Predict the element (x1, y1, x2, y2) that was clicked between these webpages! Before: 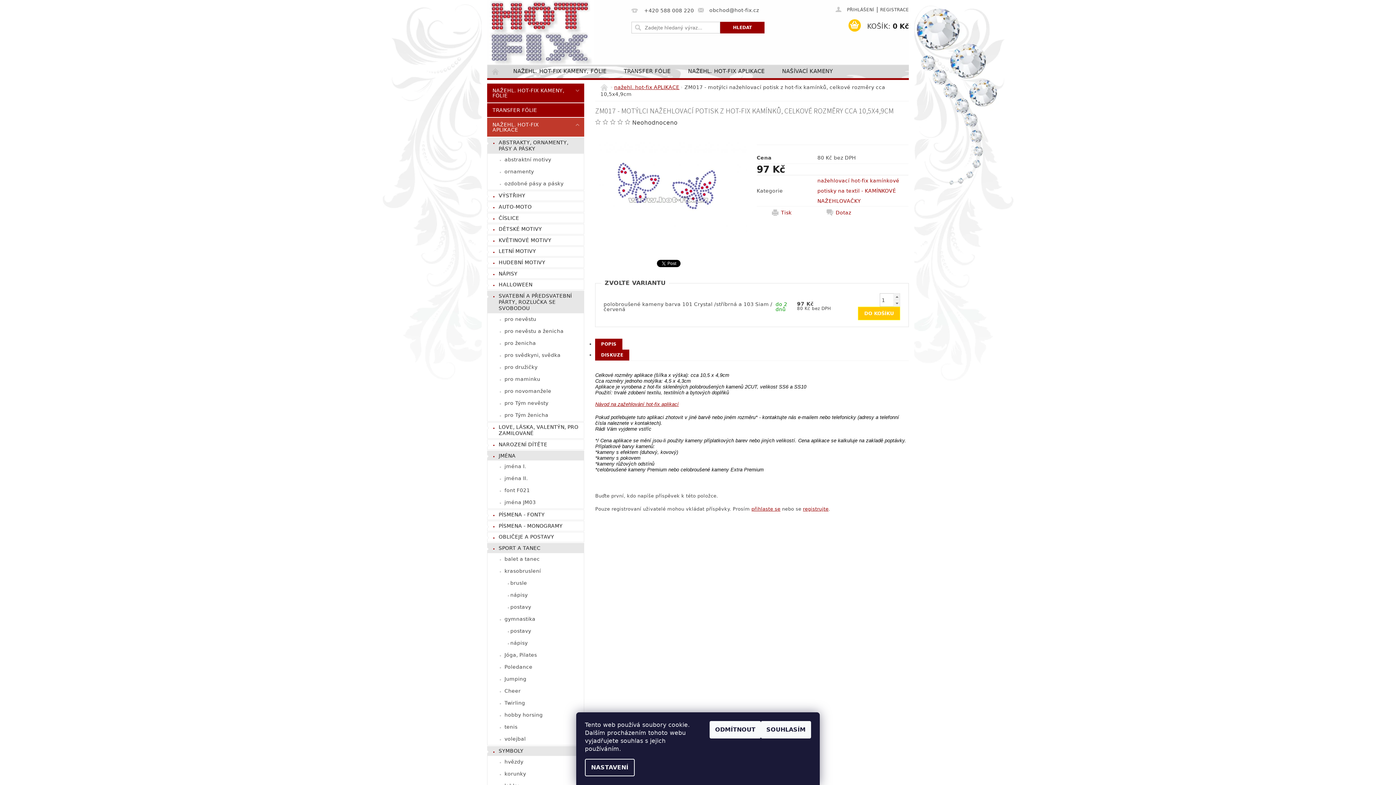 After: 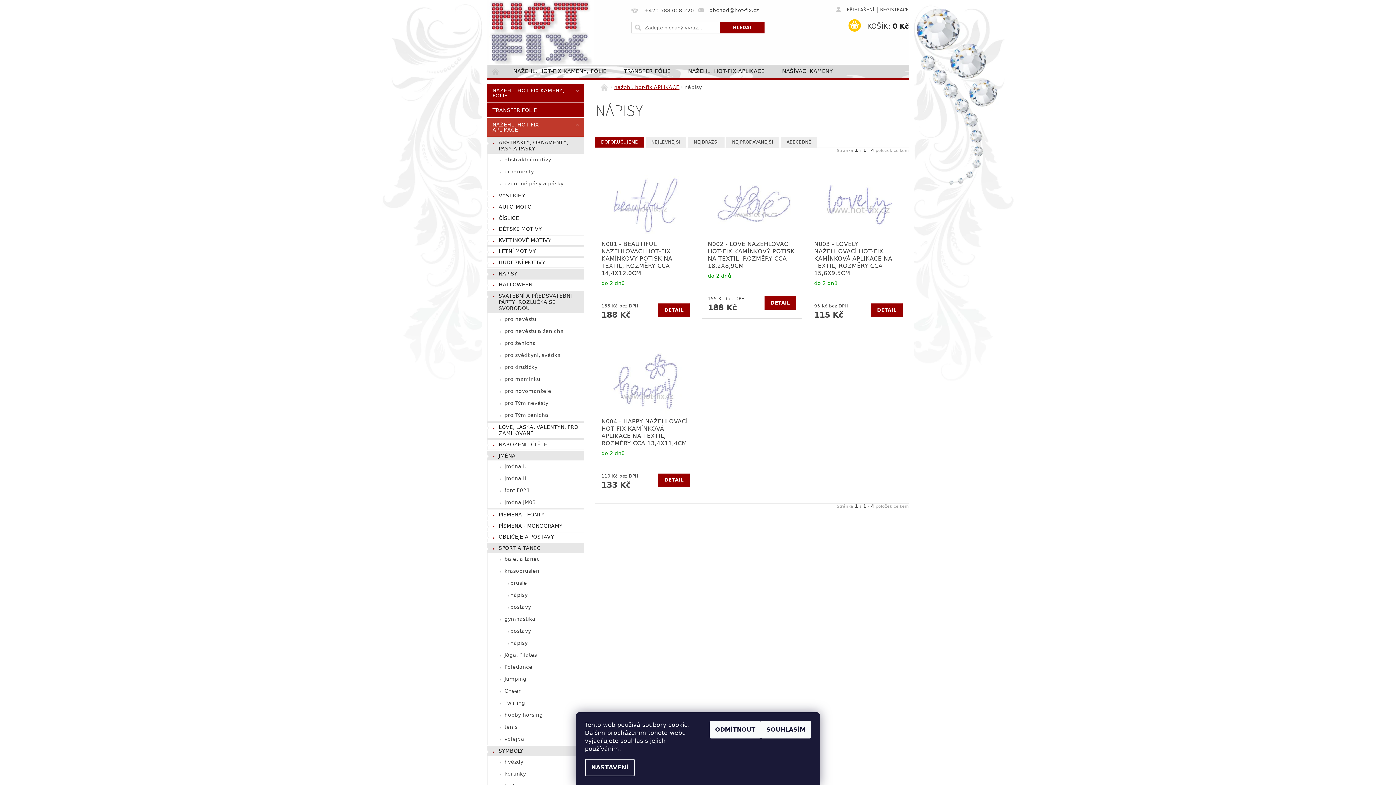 Action: bbox: (487, 269, 584, 278) label: NÁPISY